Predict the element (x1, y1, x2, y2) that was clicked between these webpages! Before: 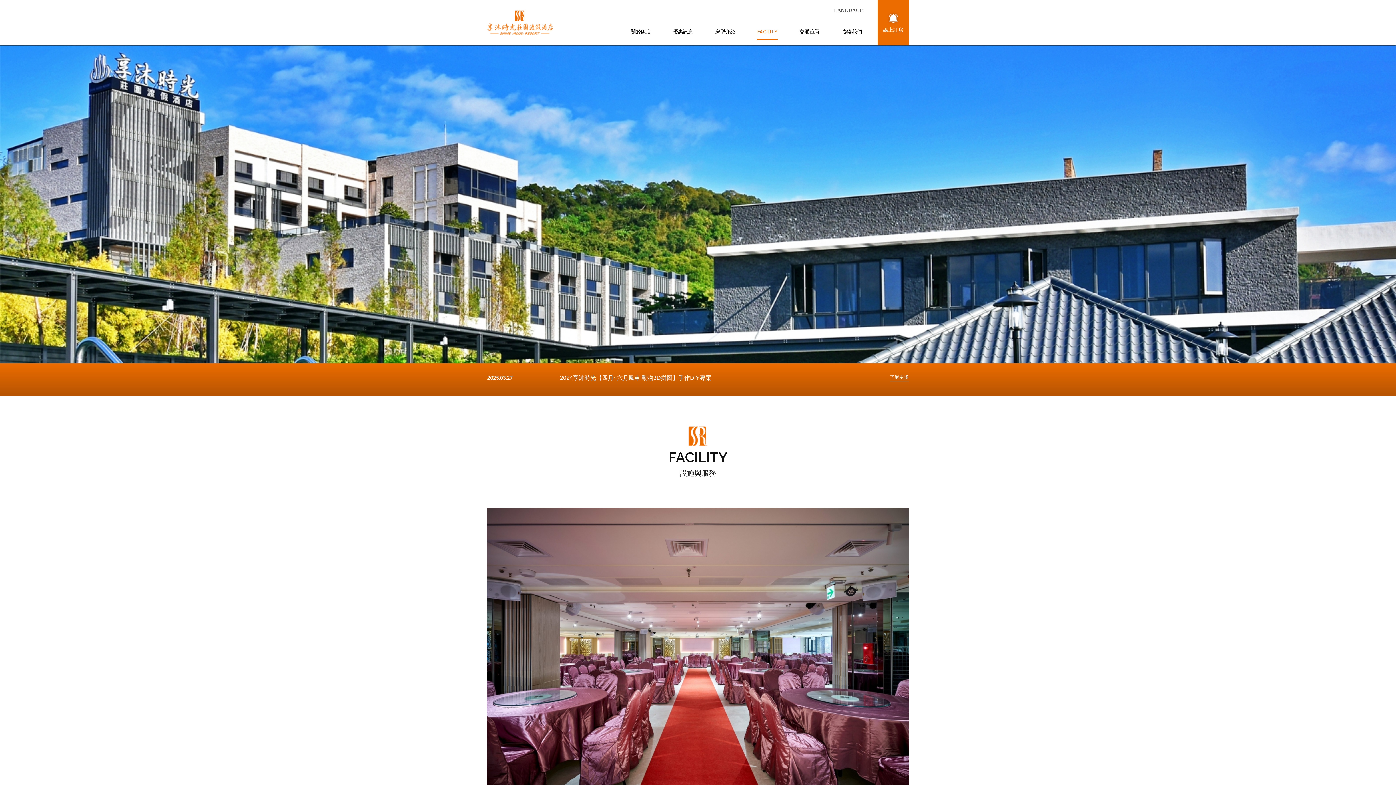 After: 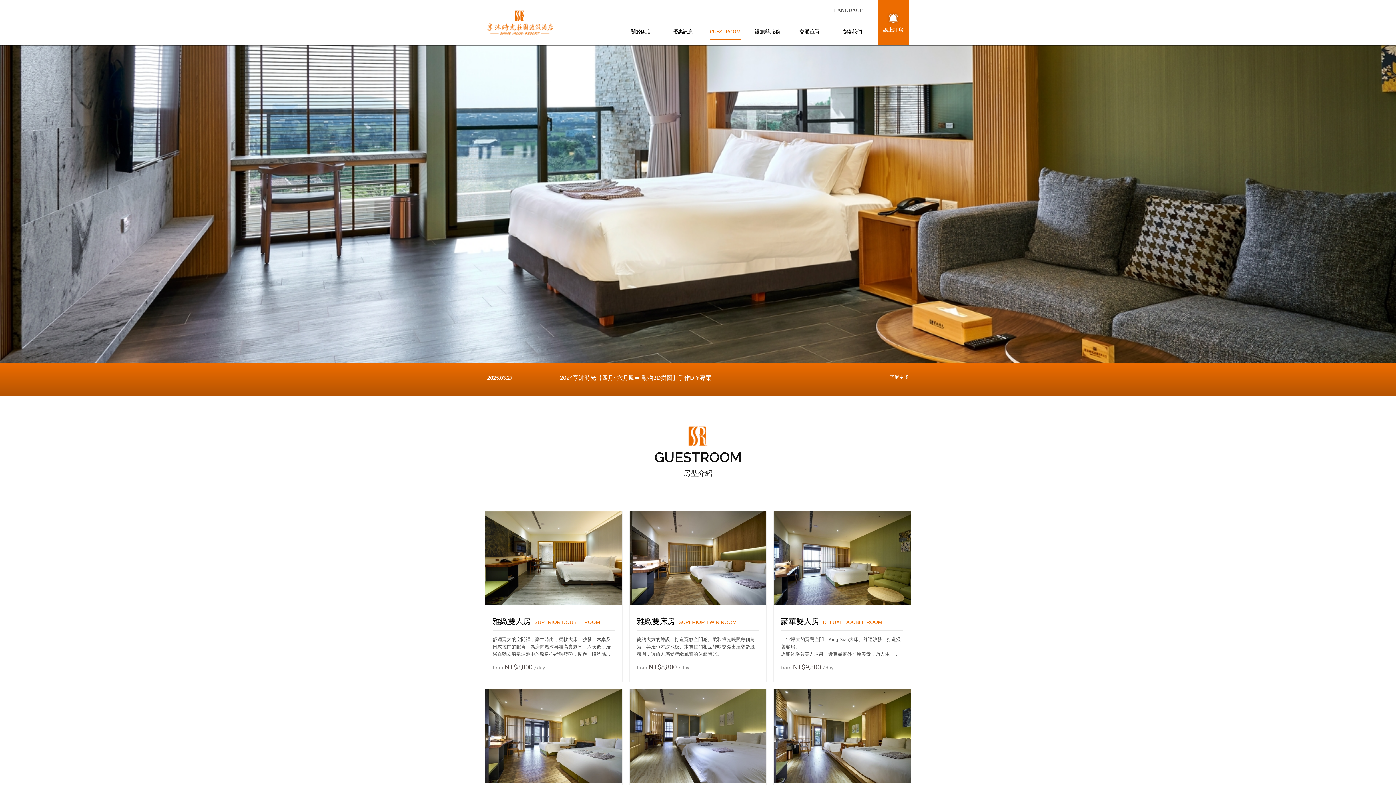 Action: label: 房型介紹
GUESTROOM bbox: (708, 24, 742, 40)